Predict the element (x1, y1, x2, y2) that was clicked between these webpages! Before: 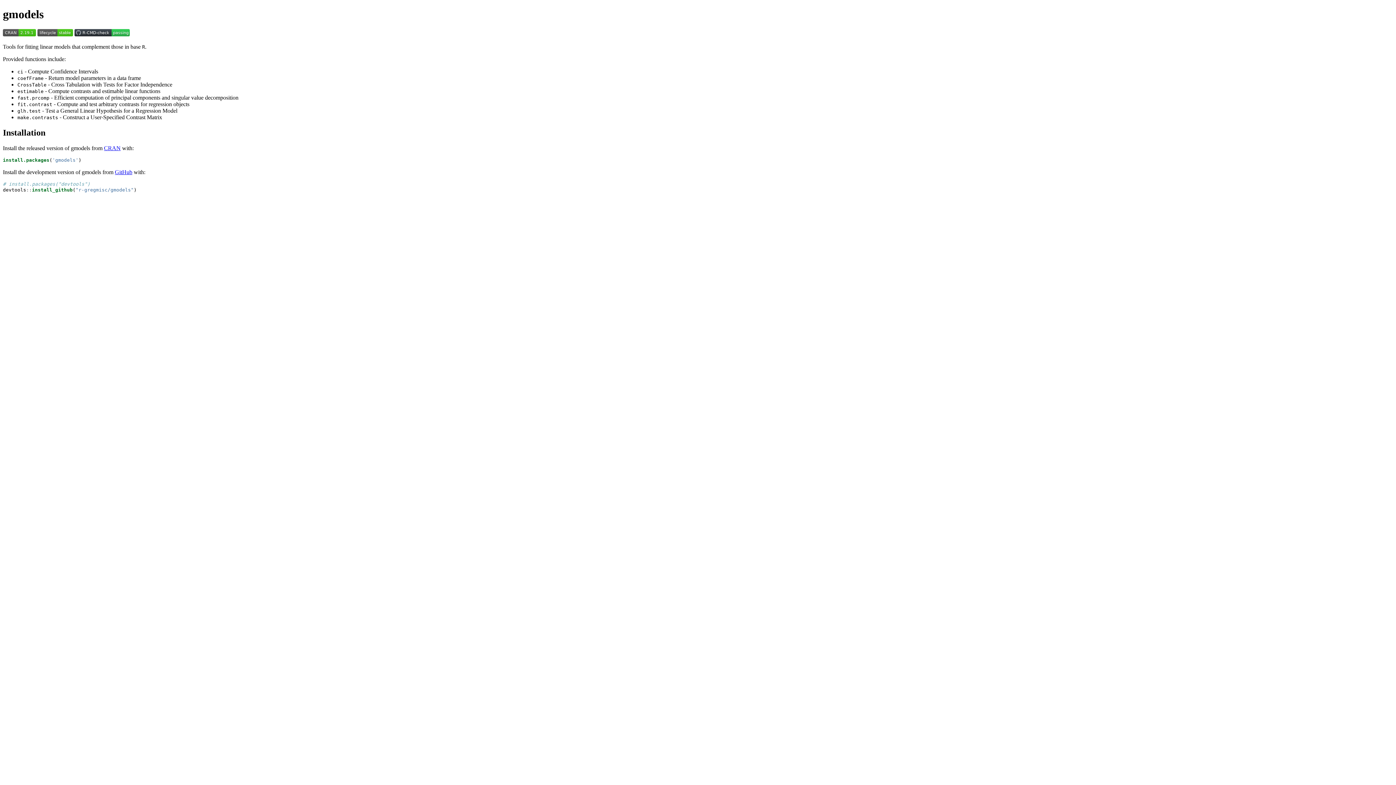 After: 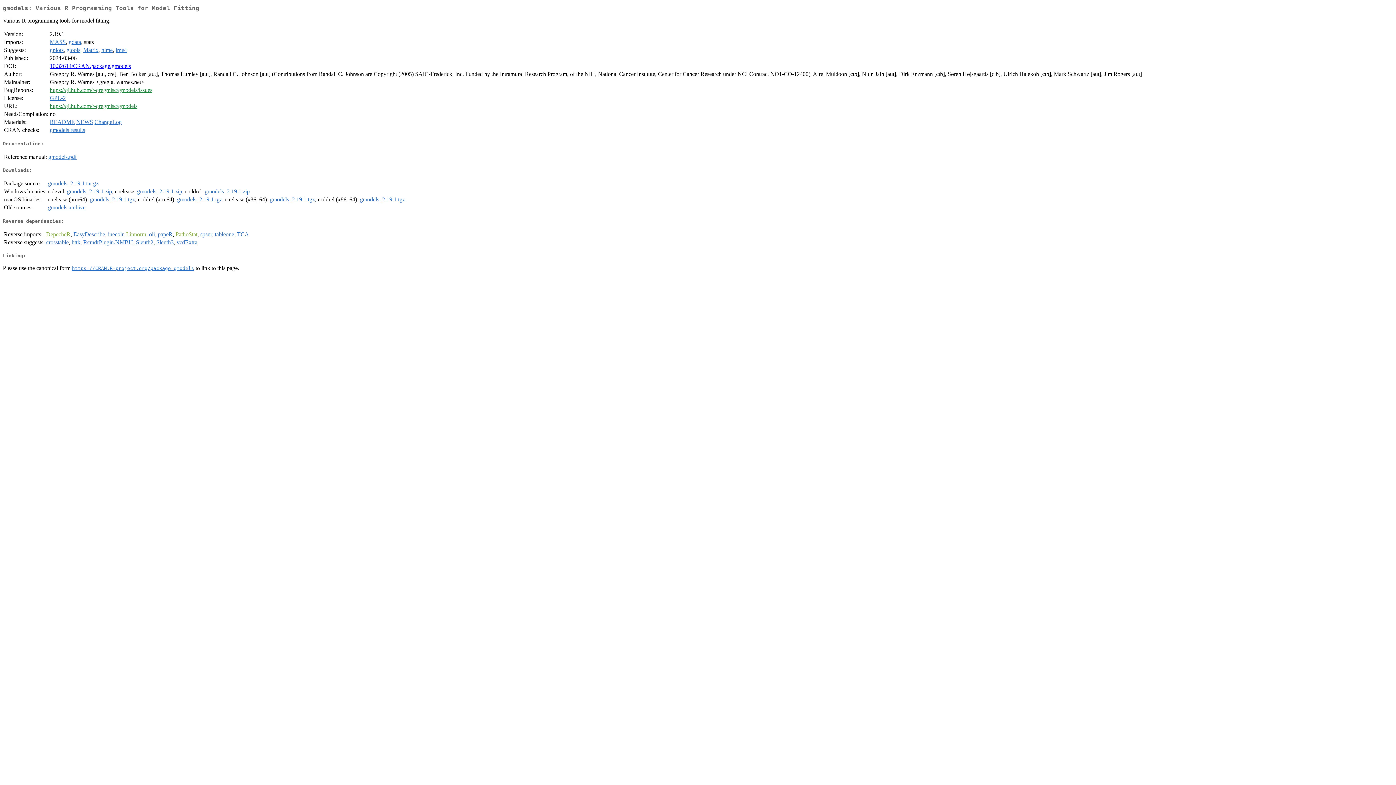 Action: bbox: (2, 31, 36, 37)